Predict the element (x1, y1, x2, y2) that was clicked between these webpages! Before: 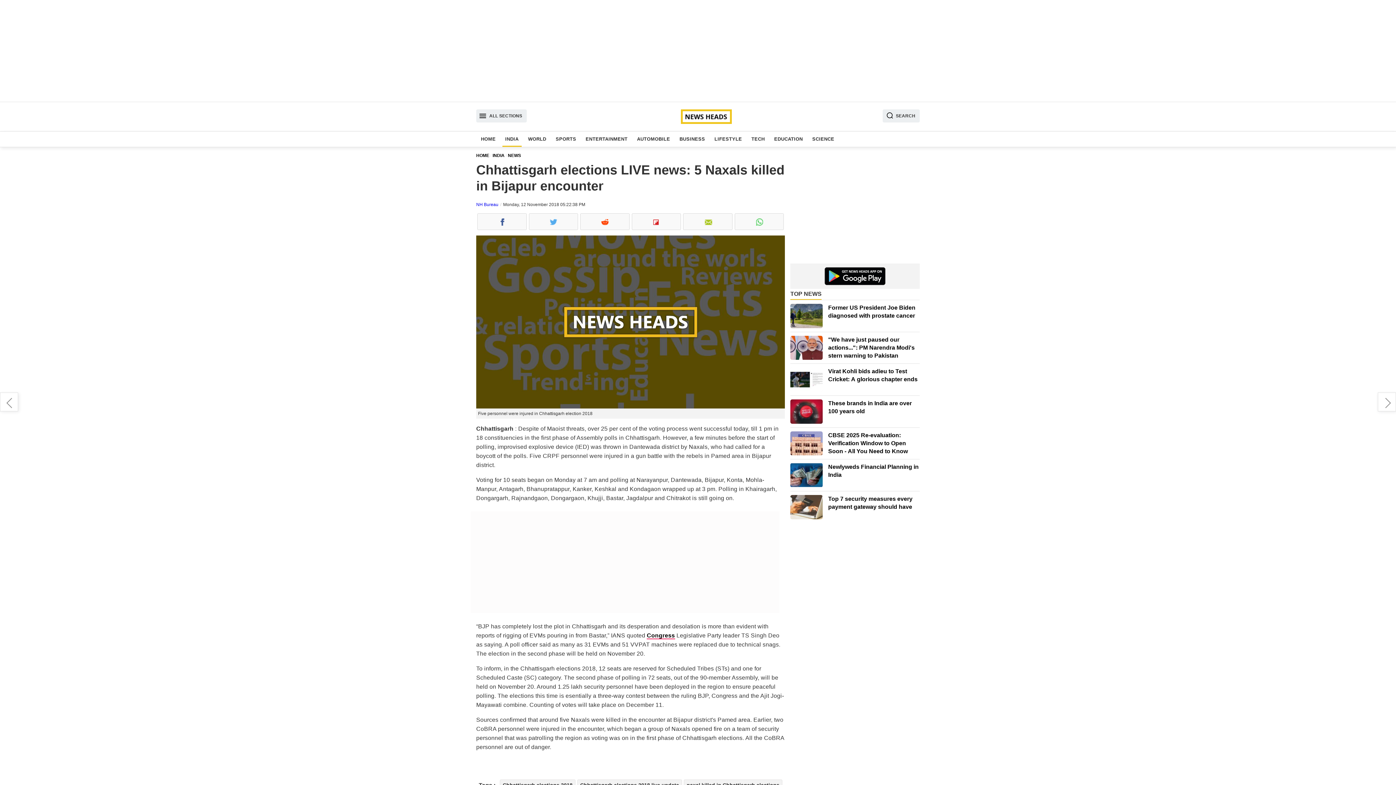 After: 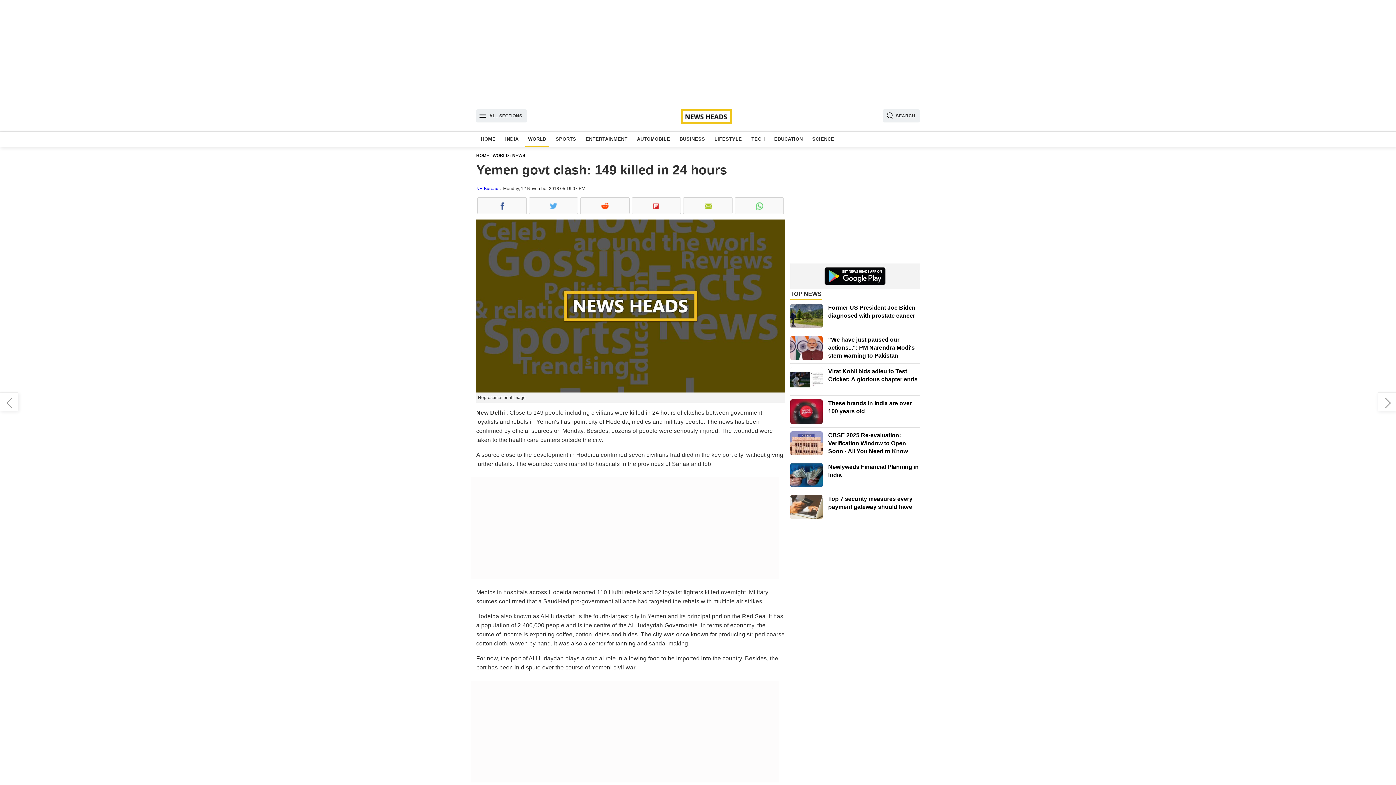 Action: label: Yemen govt clash: 149 killed in 24 hours bbox: (0, 392, 18, 411)